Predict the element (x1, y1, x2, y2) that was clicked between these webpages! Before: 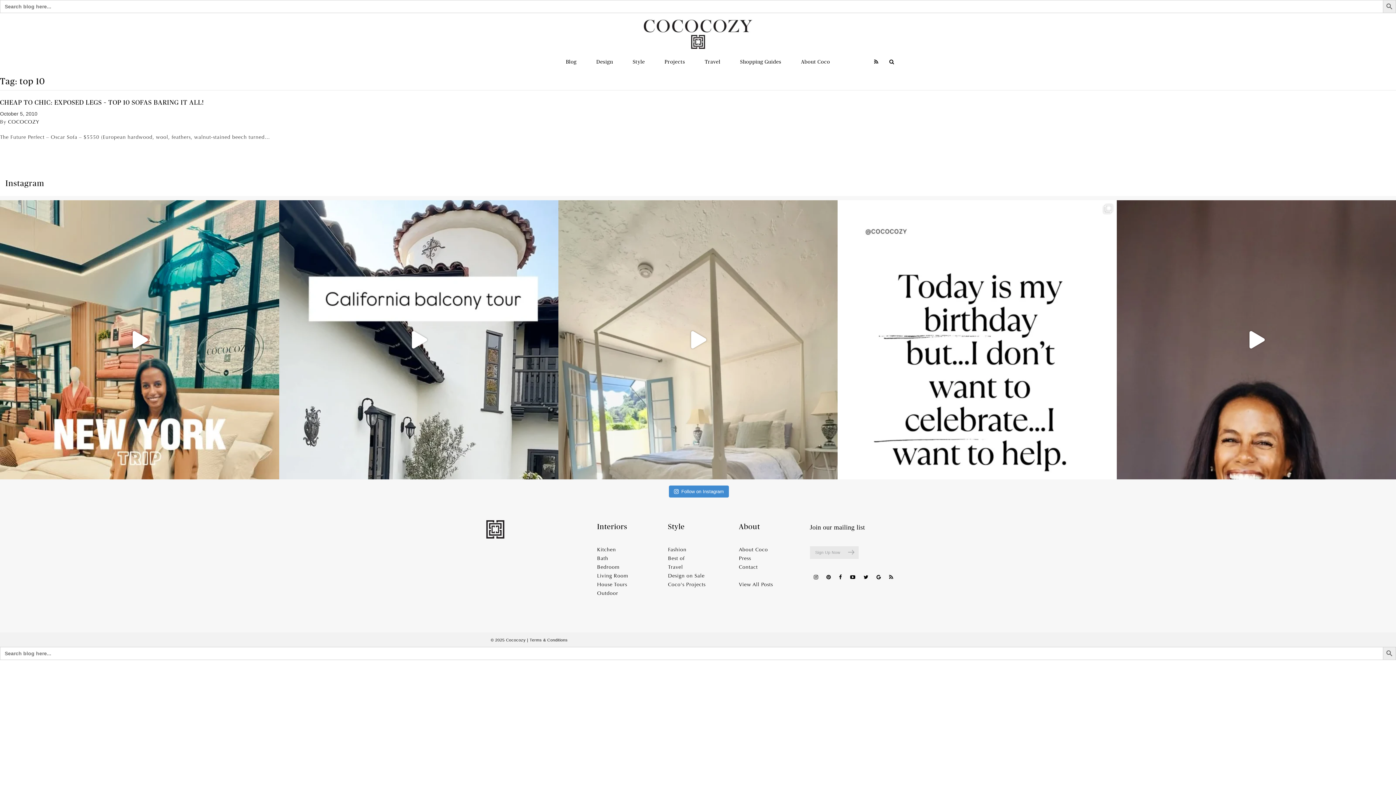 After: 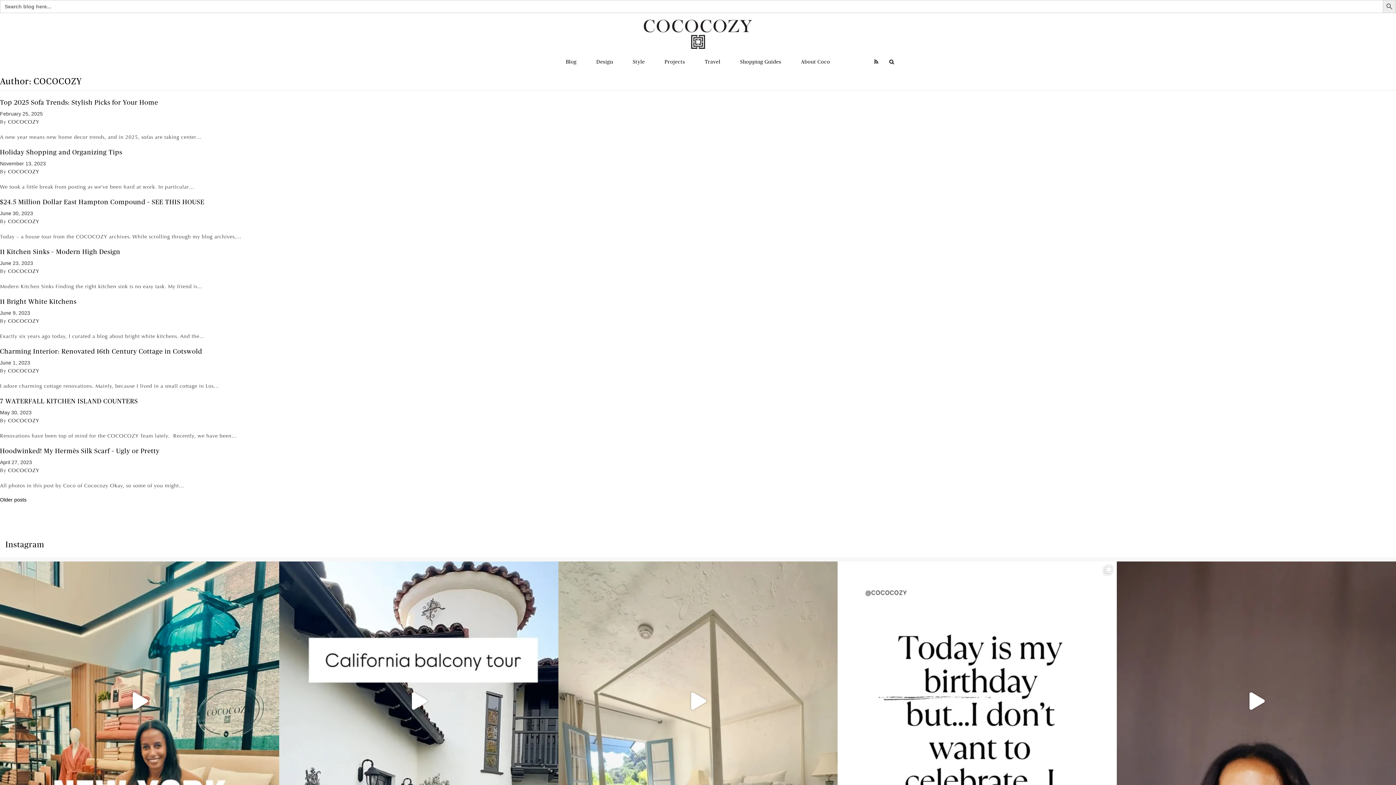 Action: label: COCOCOZY bbox: (8, 119, 39, 125)